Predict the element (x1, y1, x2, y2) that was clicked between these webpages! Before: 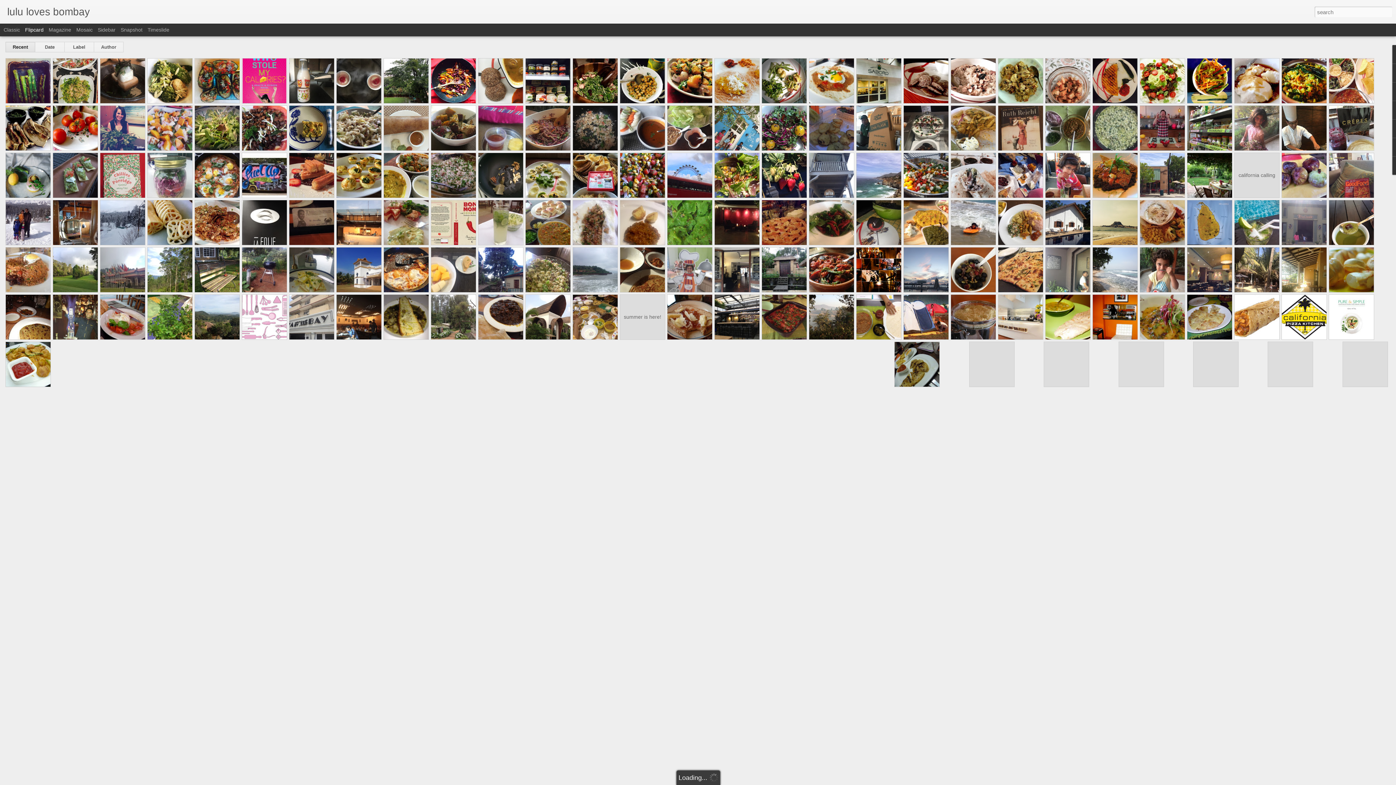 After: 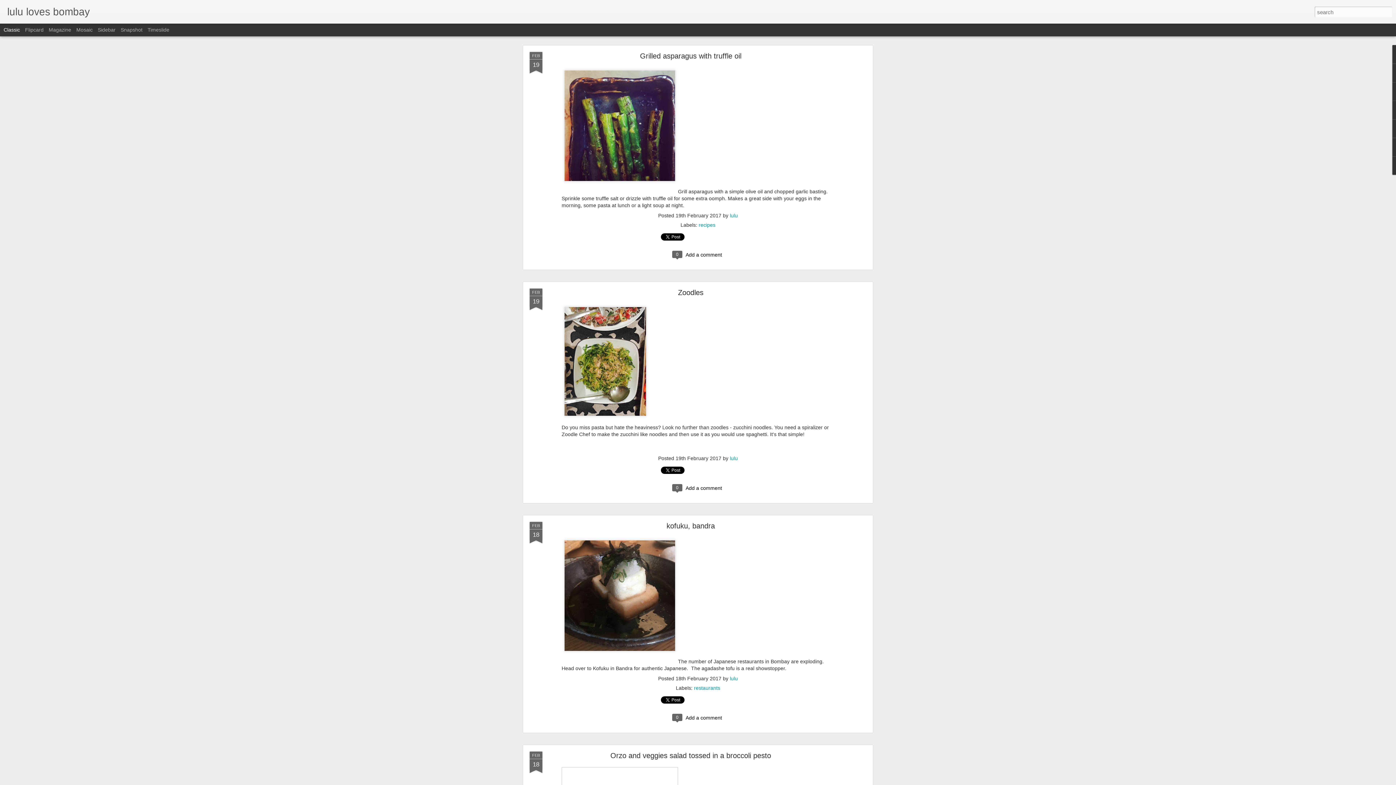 Action: bbox: (3, 26, 20, 32) label: Classic